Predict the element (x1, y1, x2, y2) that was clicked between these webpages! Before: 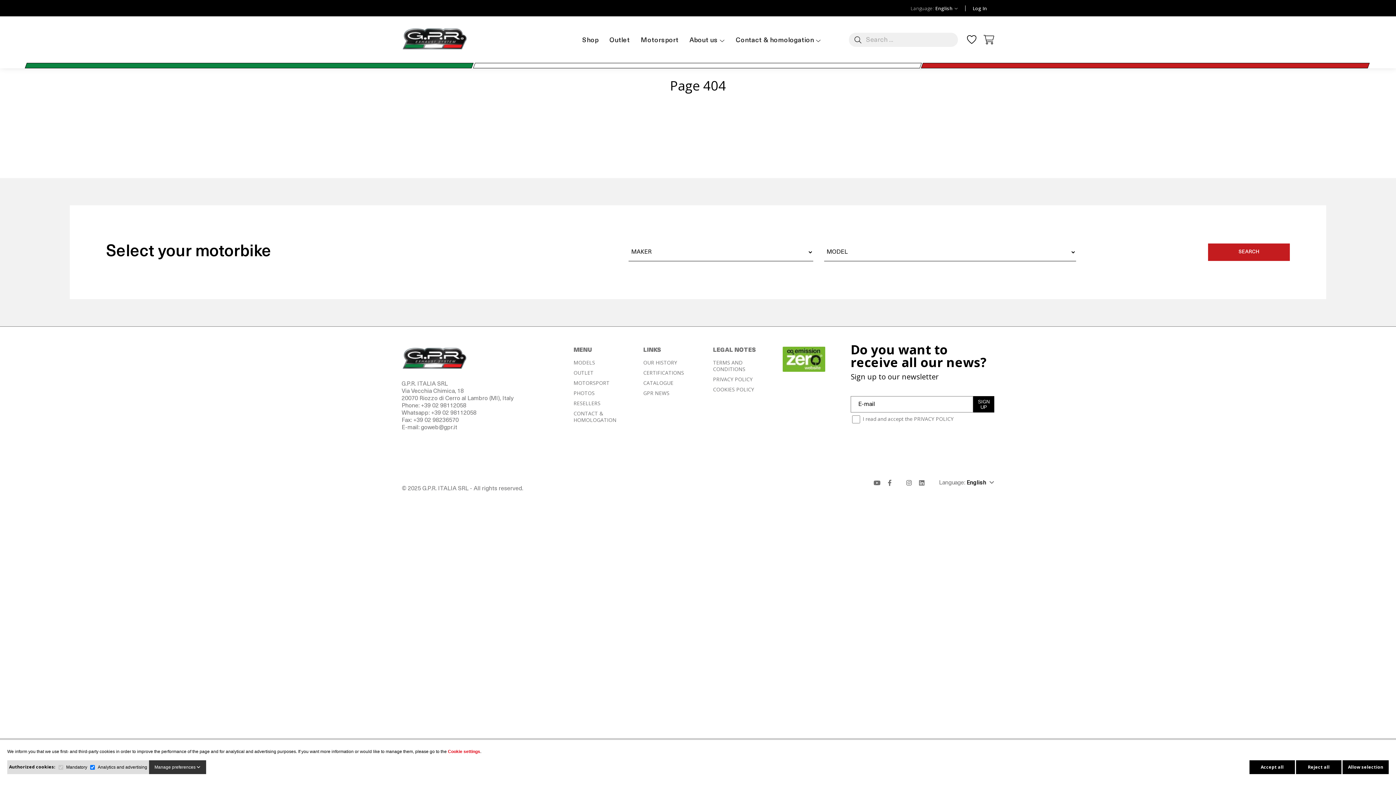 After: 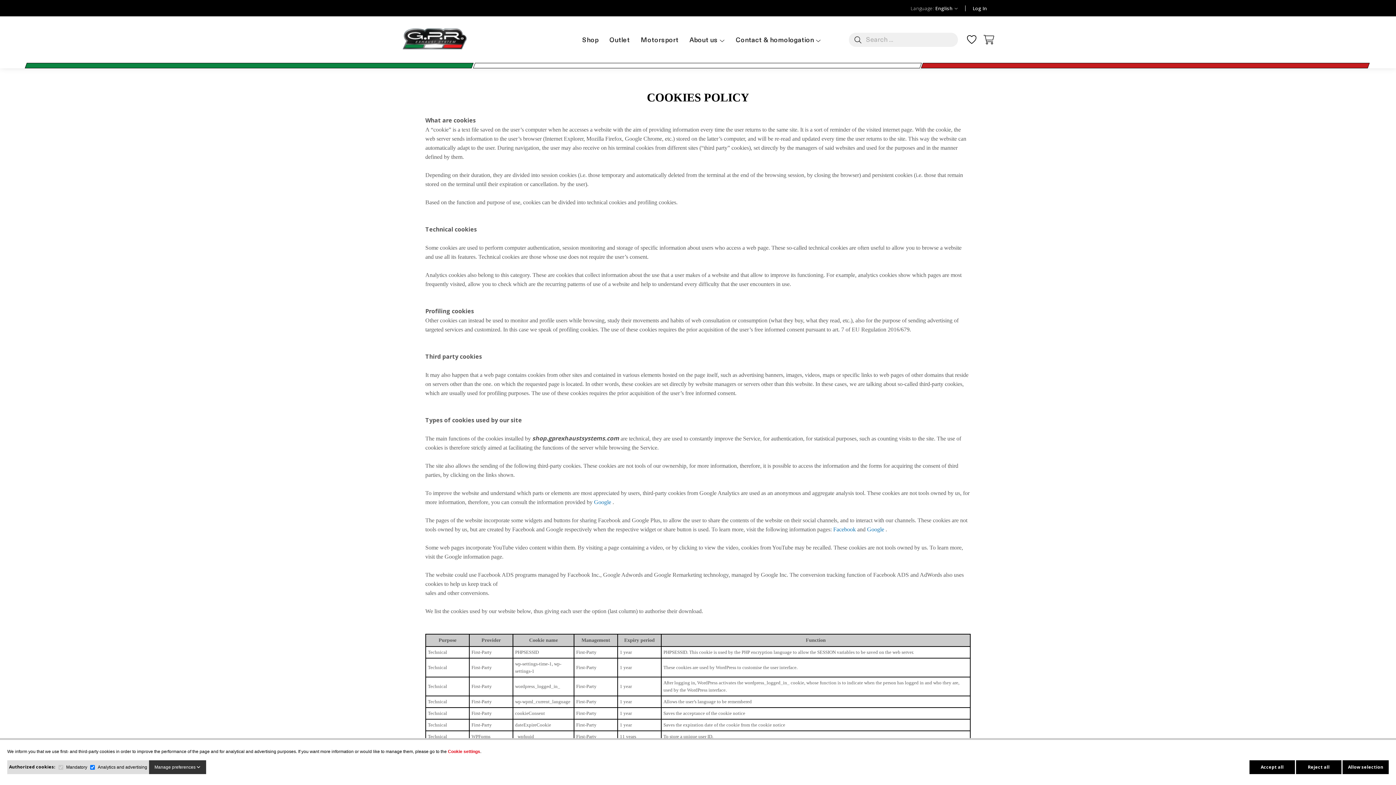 Action: label: COOKIES POLICY bbox: (713, 386, 775, 393)